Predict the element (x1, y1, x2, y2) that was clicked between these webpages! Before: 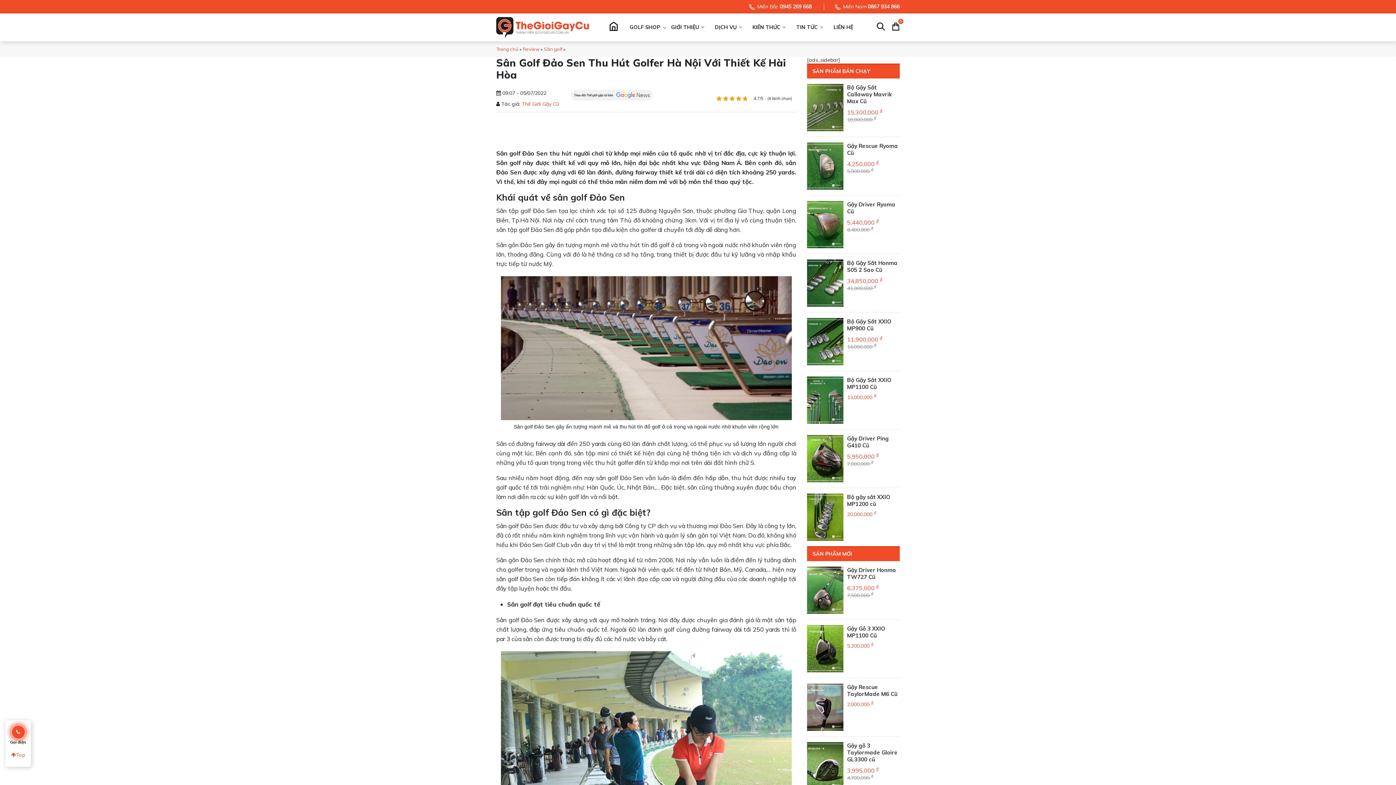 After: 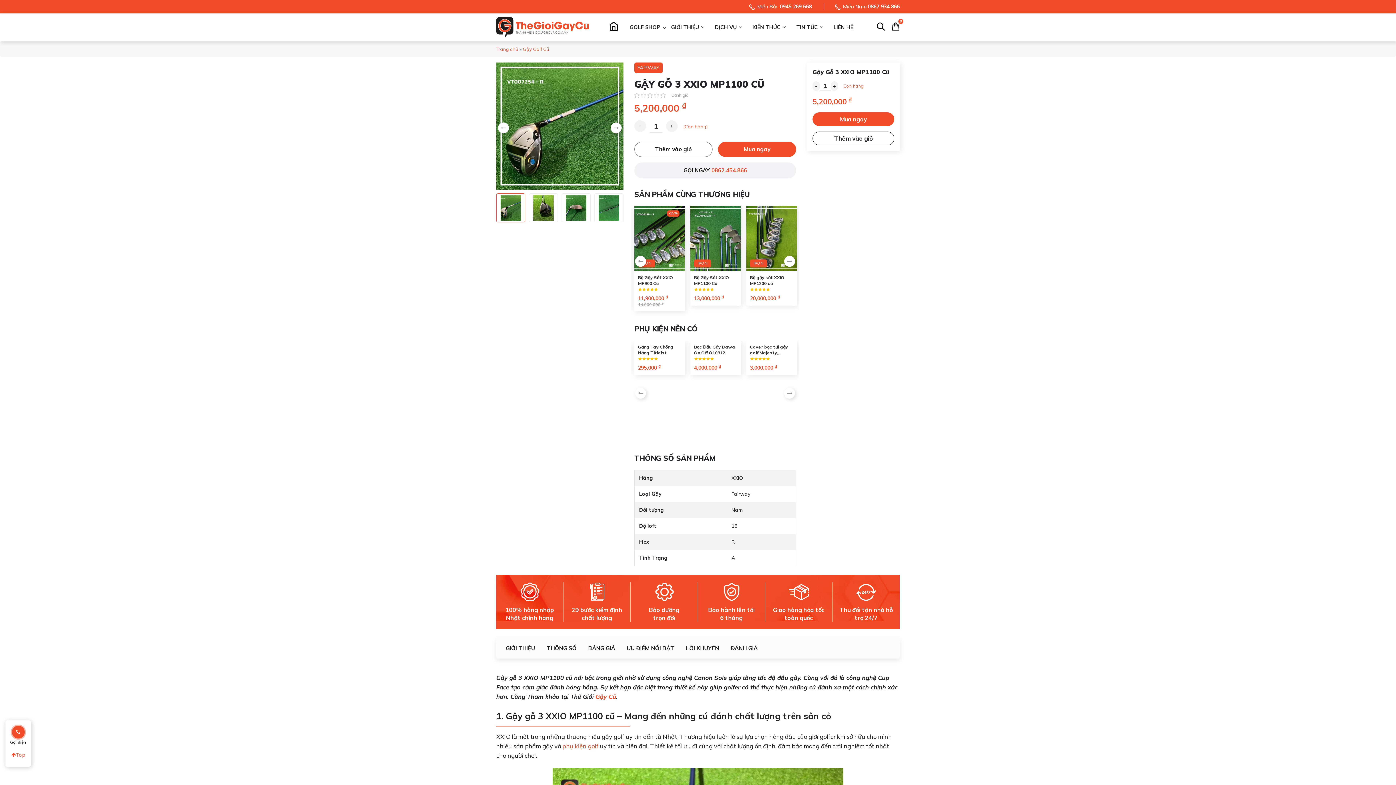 Action: bbox: (847, 625, 900, 639) label: Gậy Gỗ 3 XXIO MP1100 Cũ